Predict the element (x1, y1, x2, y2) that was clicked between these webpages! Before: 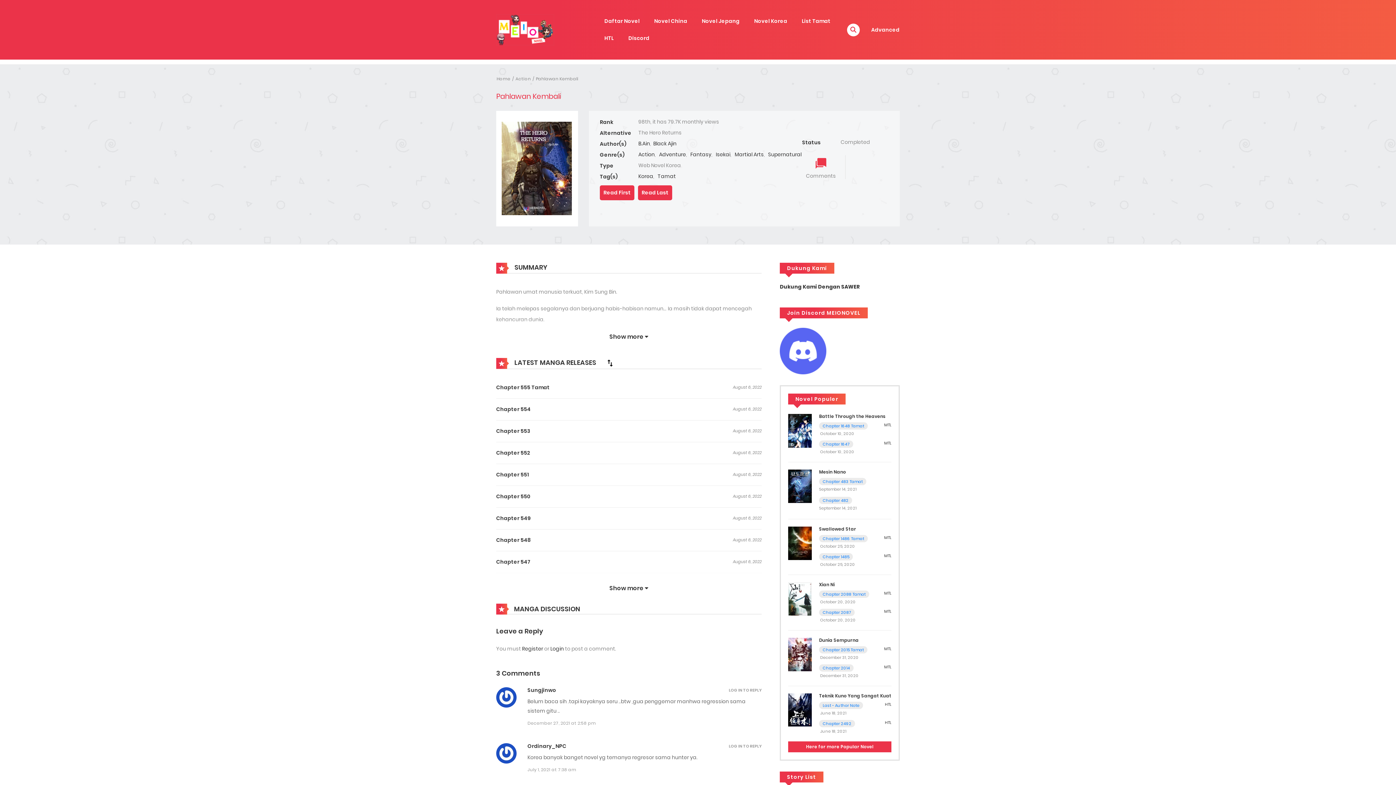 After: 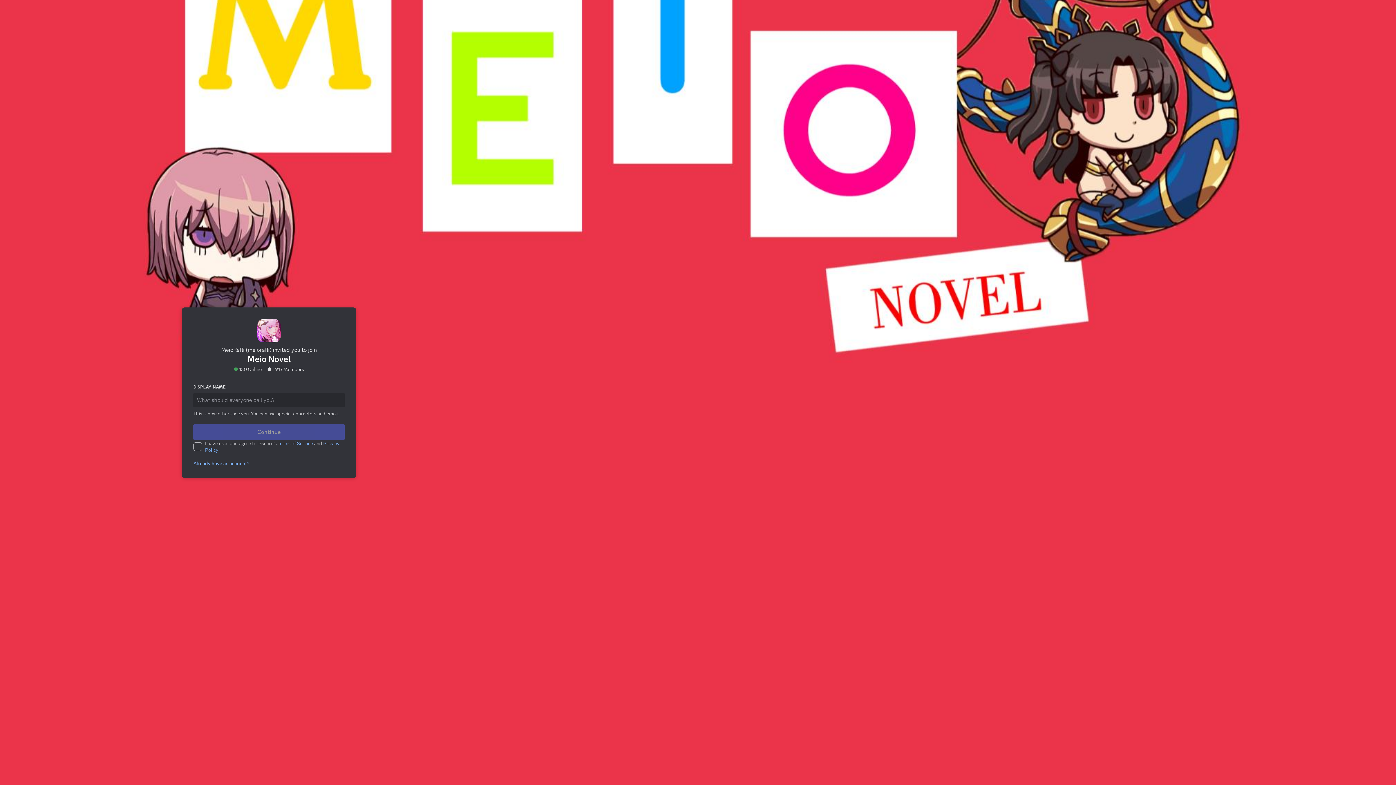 Action: bbox: (780, 347, 826, 354)